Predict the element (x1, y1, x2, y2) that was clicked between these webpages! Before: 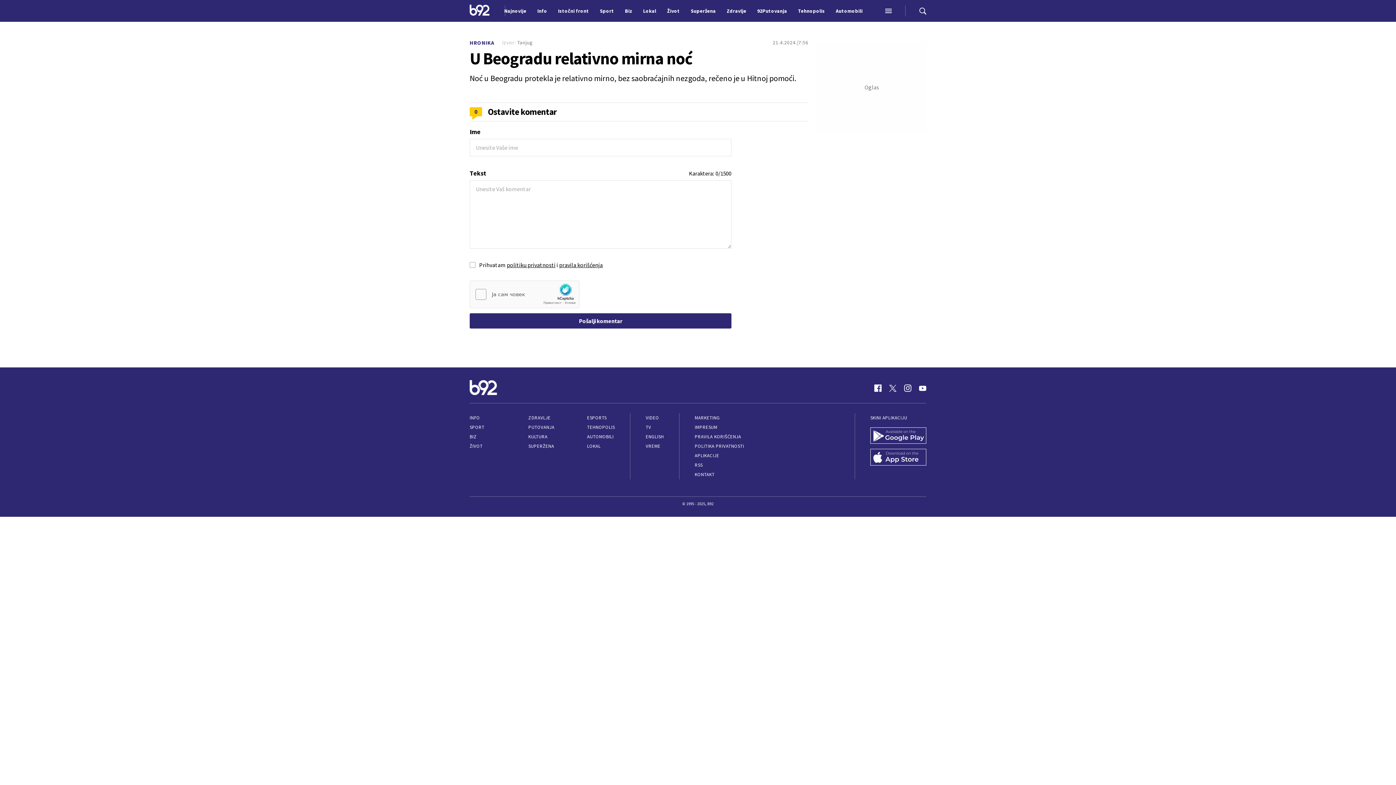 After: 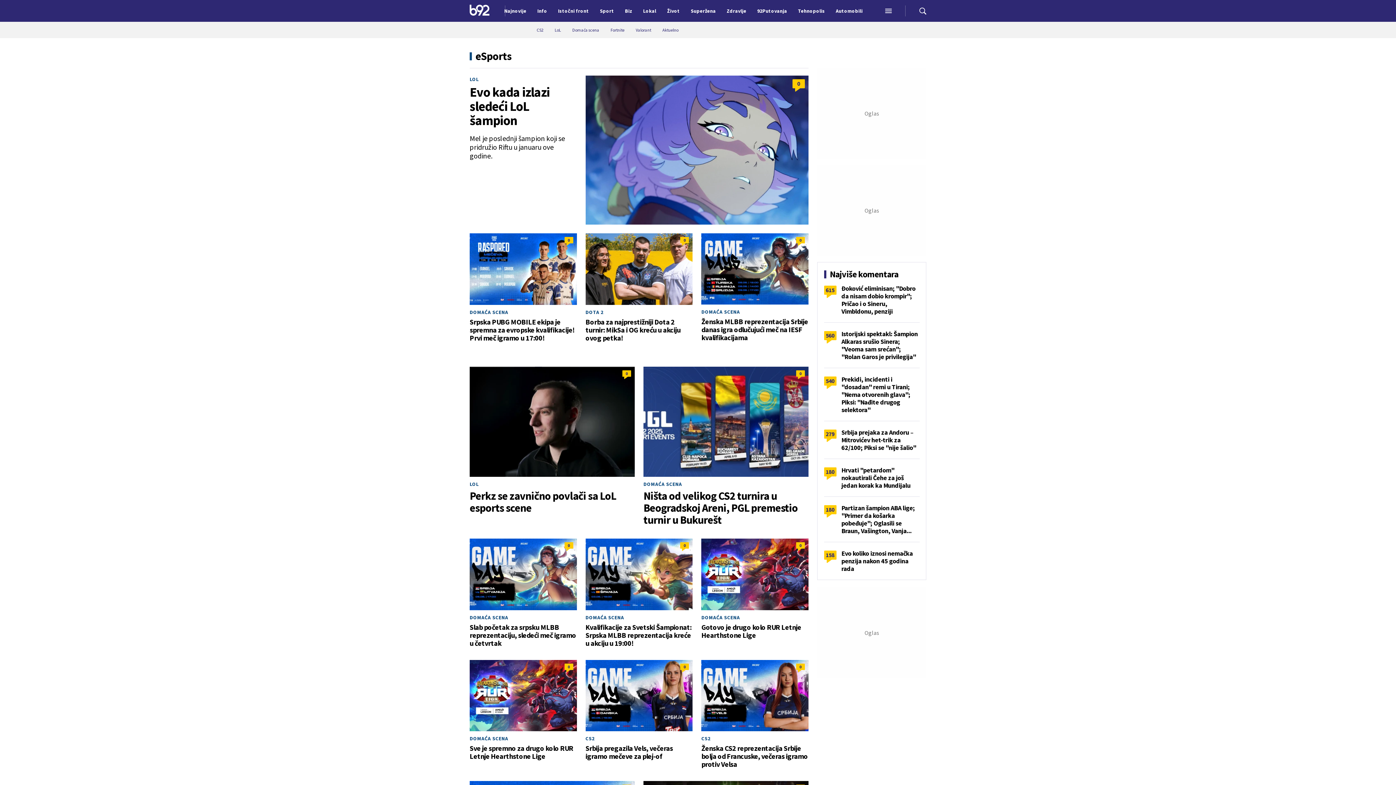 Action: label: ESPORTS bbox: (587, 414, 606, 420)